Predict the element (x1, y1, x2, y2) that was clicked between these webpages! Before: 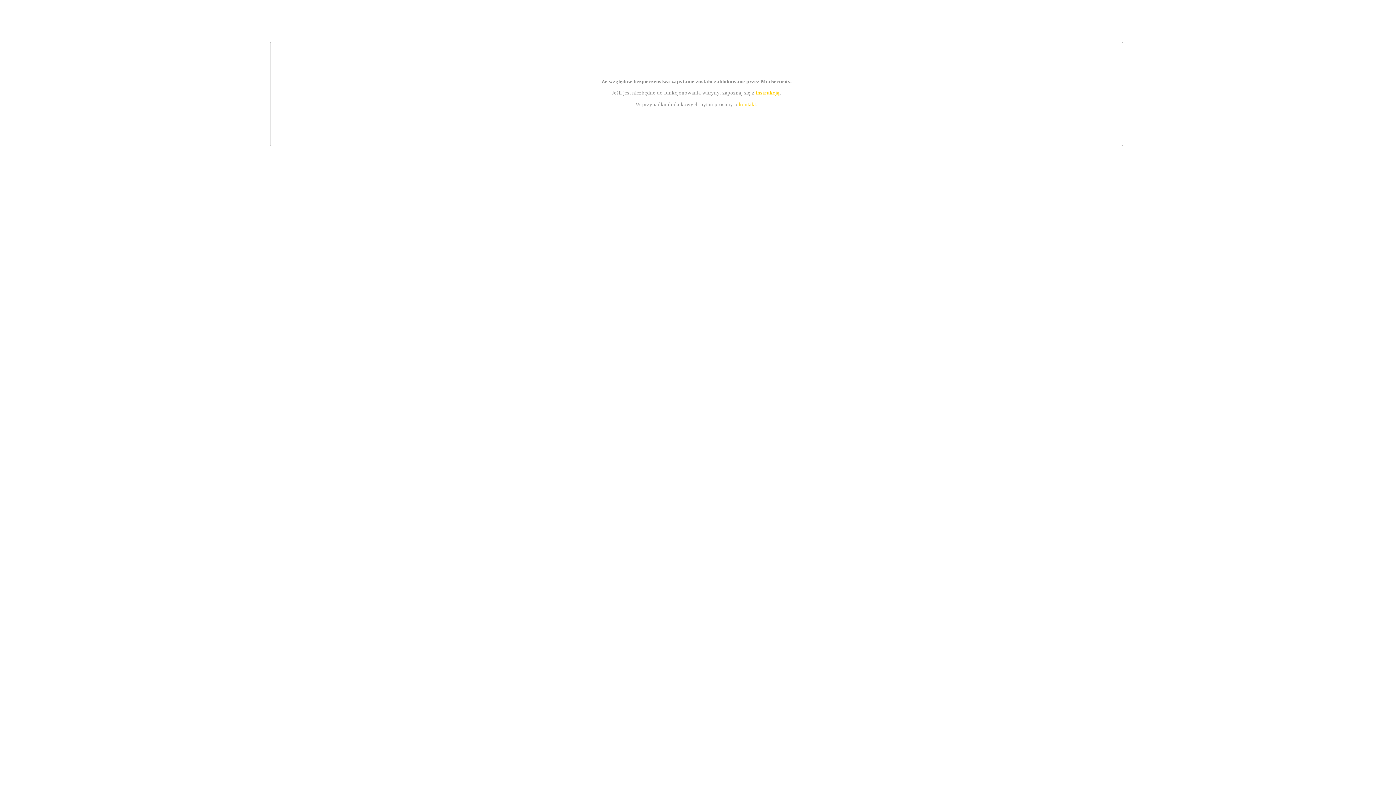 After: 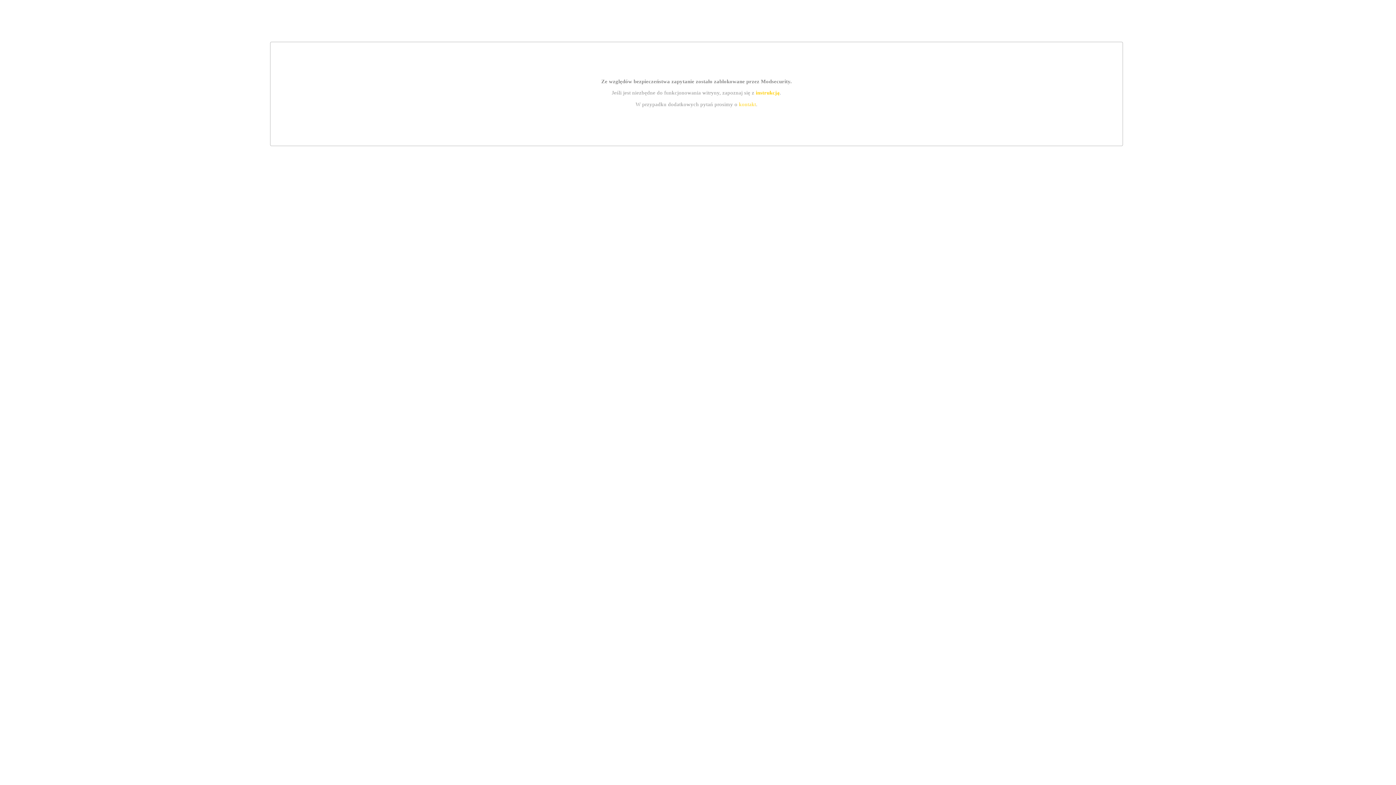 Action: bbox: (755, 89, 779, 95) label: instrukcją